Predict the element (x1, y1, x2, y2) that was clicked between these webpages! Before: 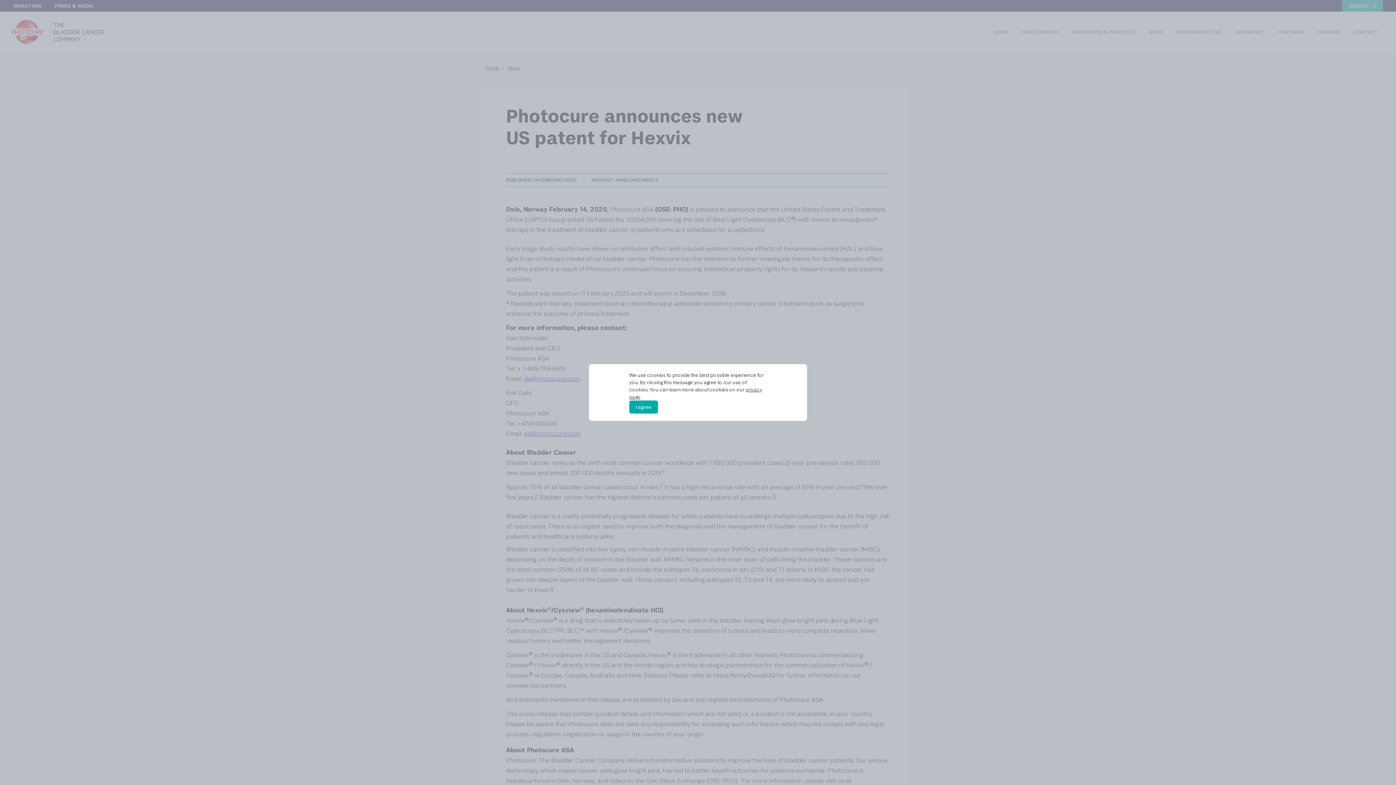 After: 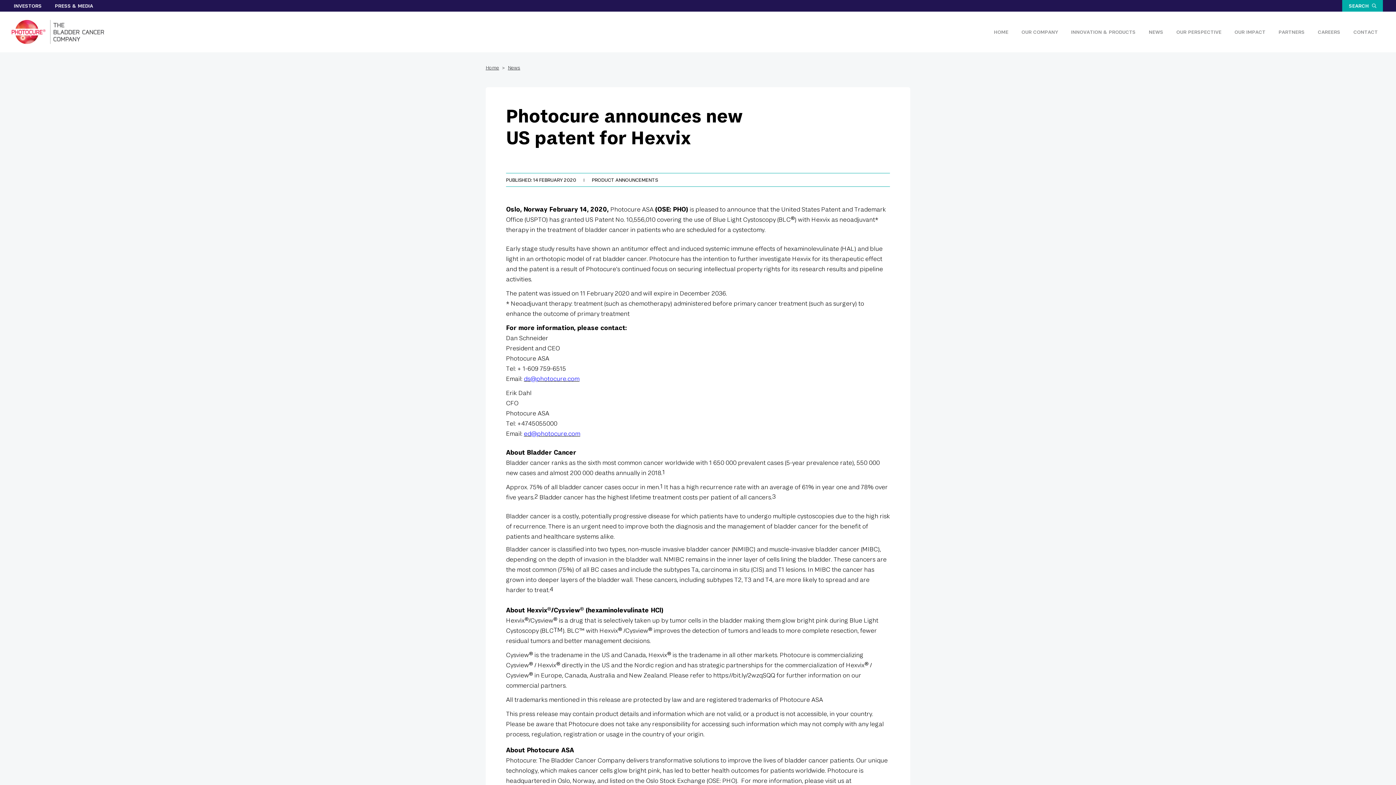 Action: bbox: (629, 400, 658, 413) label: I agree